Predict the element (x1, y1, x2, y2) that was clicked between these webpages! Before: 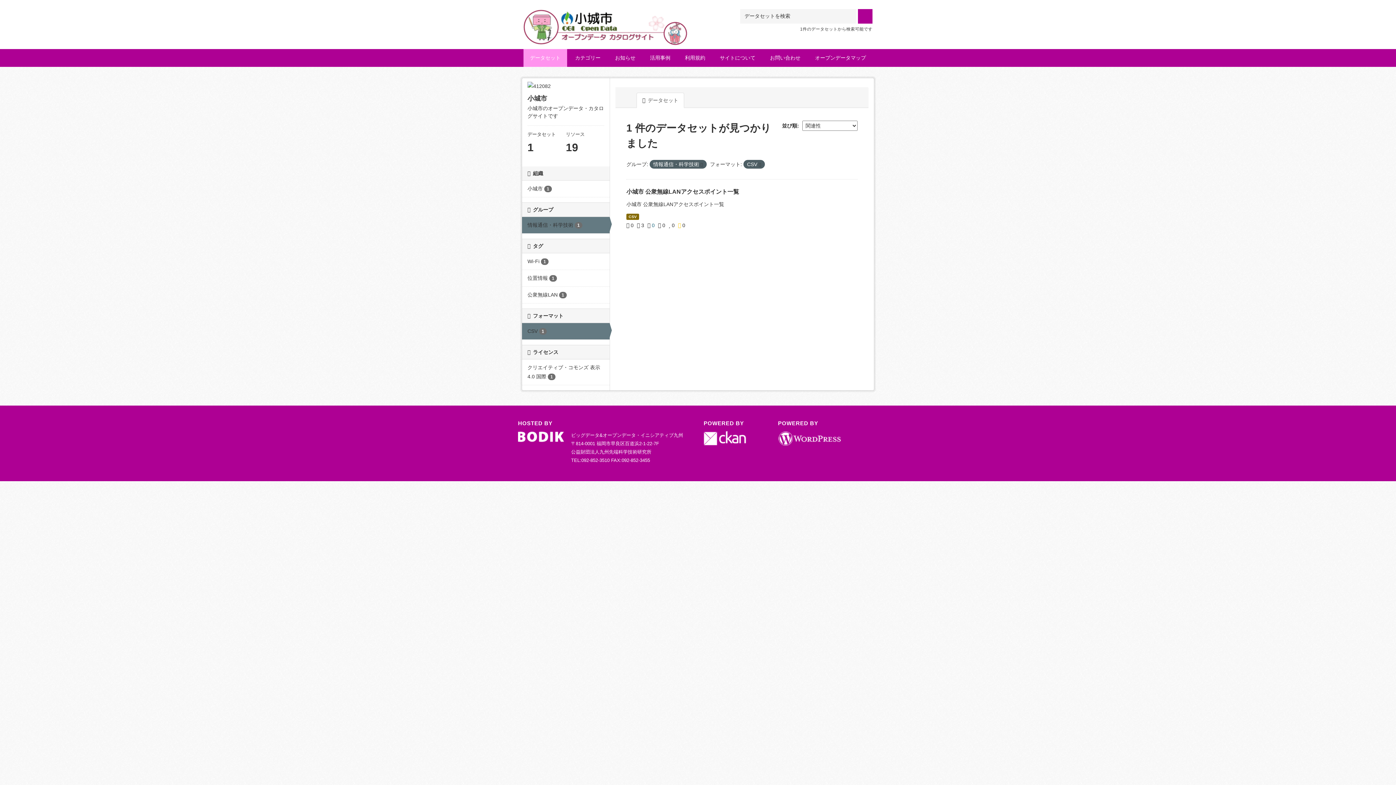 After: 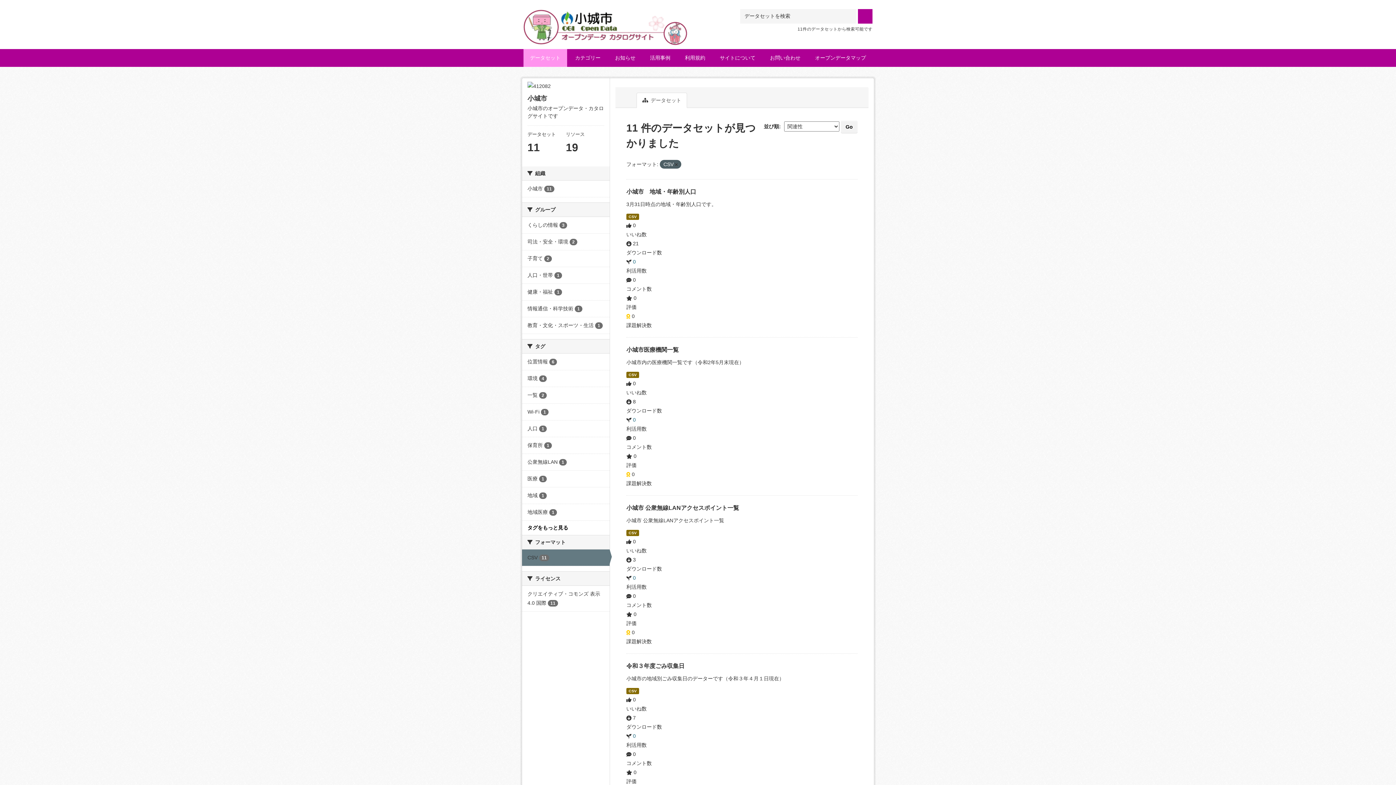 Action: bbox: (522, 217, 609, 233) label: 情報通信・科学技術 1